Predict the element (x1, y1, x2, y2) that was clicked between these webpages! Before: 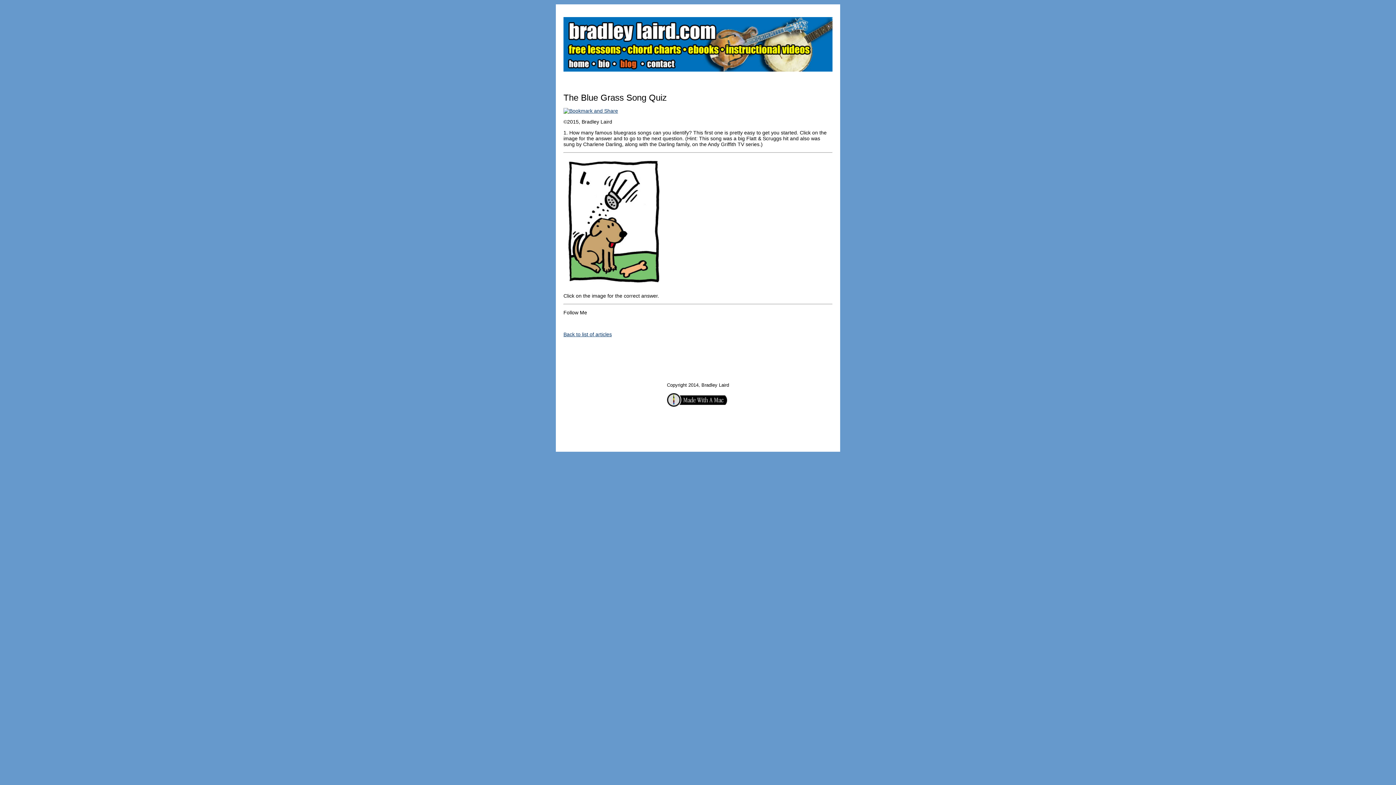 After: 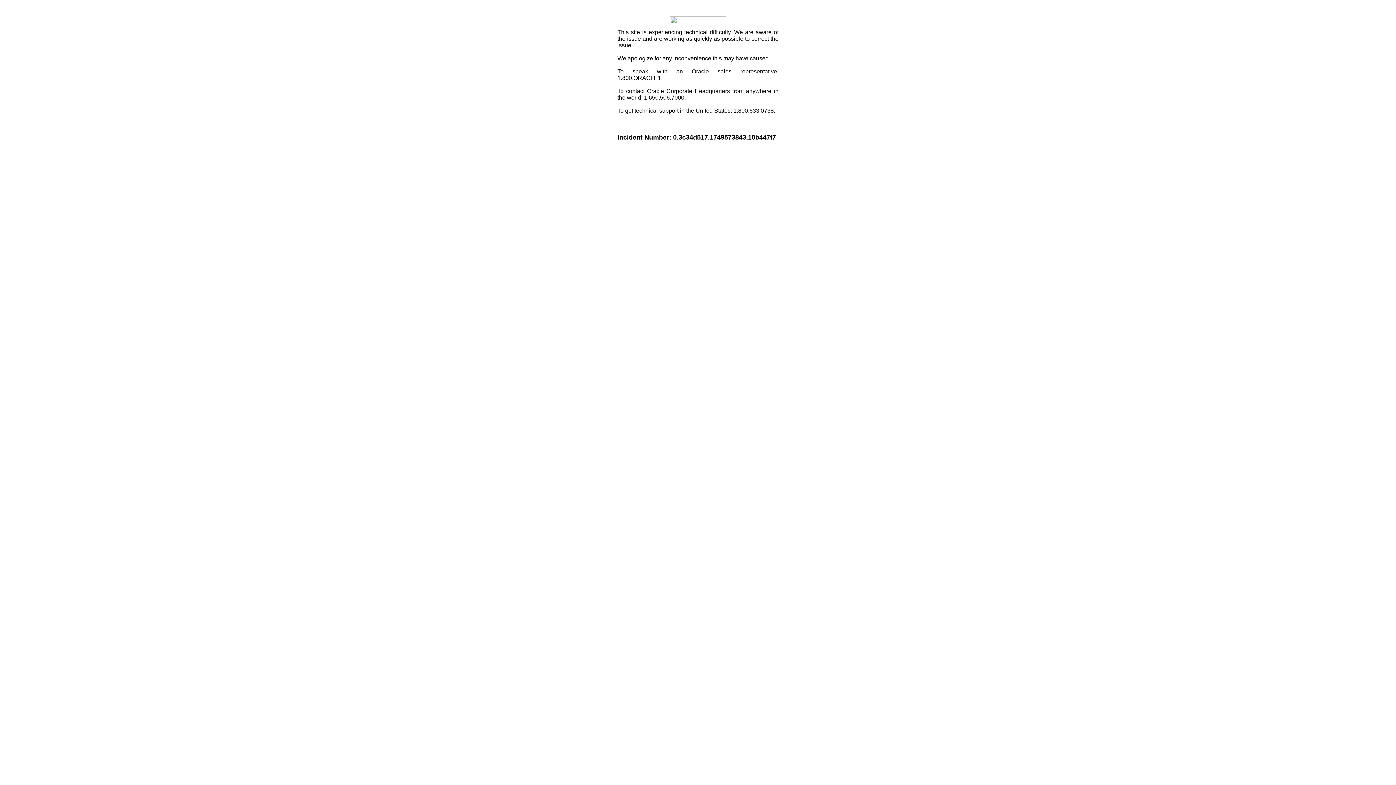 Action: bbox: (563, 108, 618, 113)